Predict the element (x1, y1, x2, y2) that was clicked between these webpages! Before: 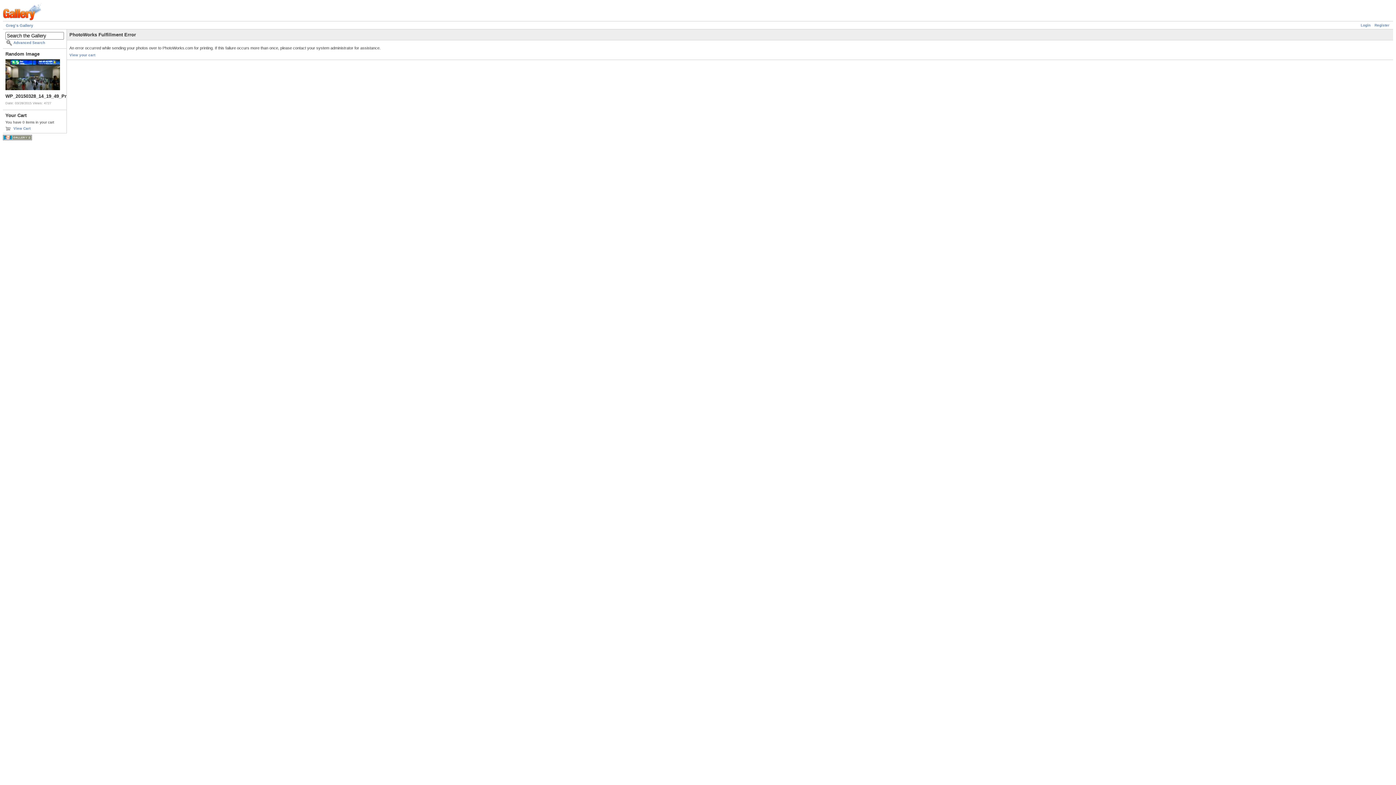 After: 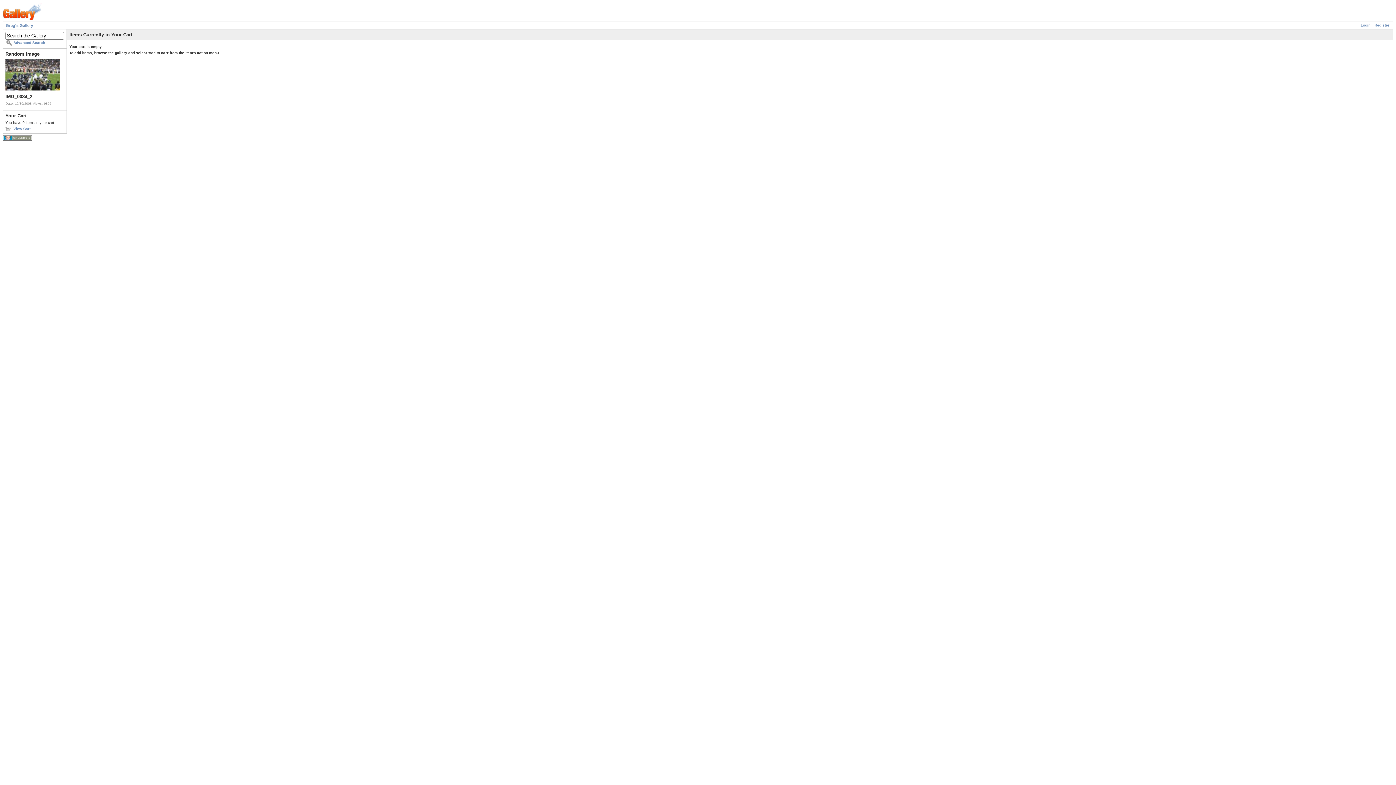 Action: bbox: (5, 126, 30, 130) label: View Cart